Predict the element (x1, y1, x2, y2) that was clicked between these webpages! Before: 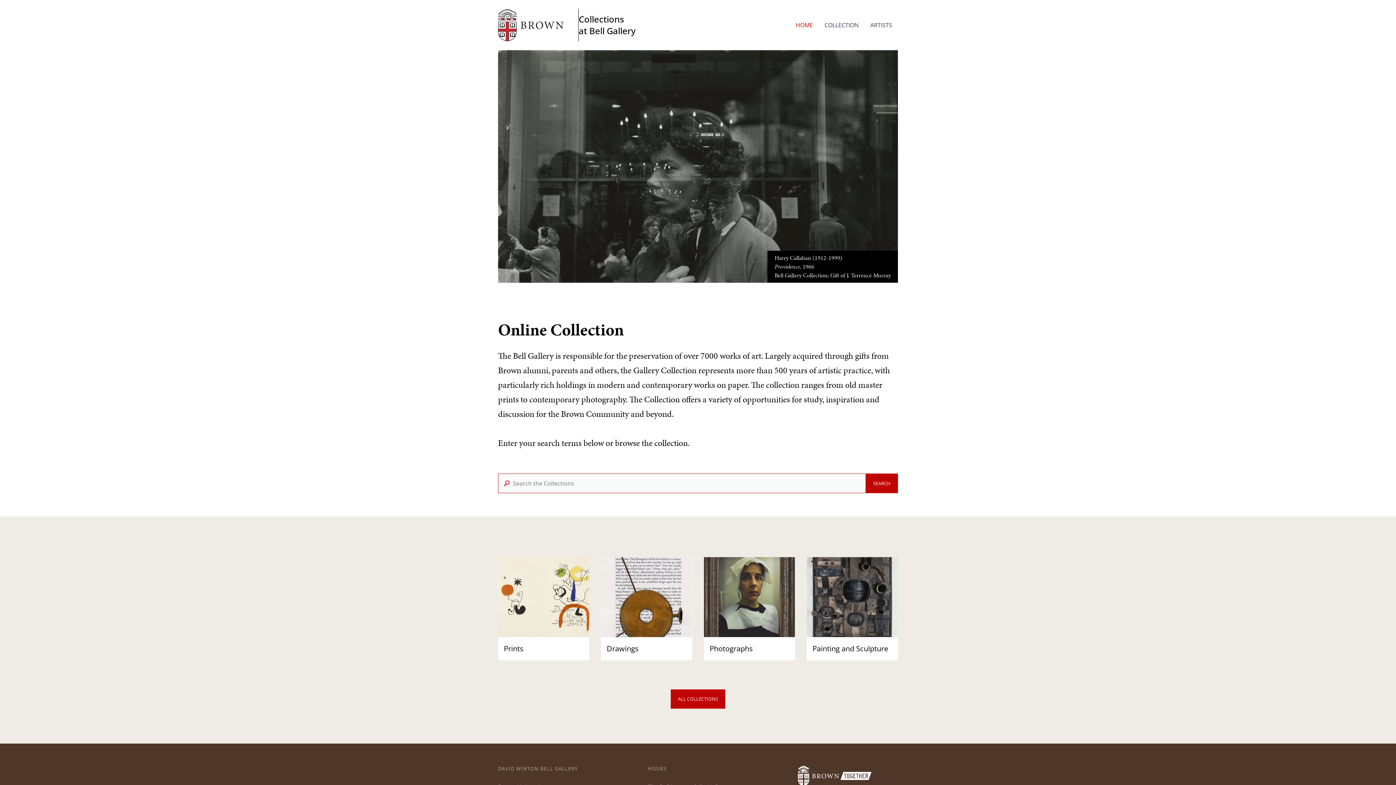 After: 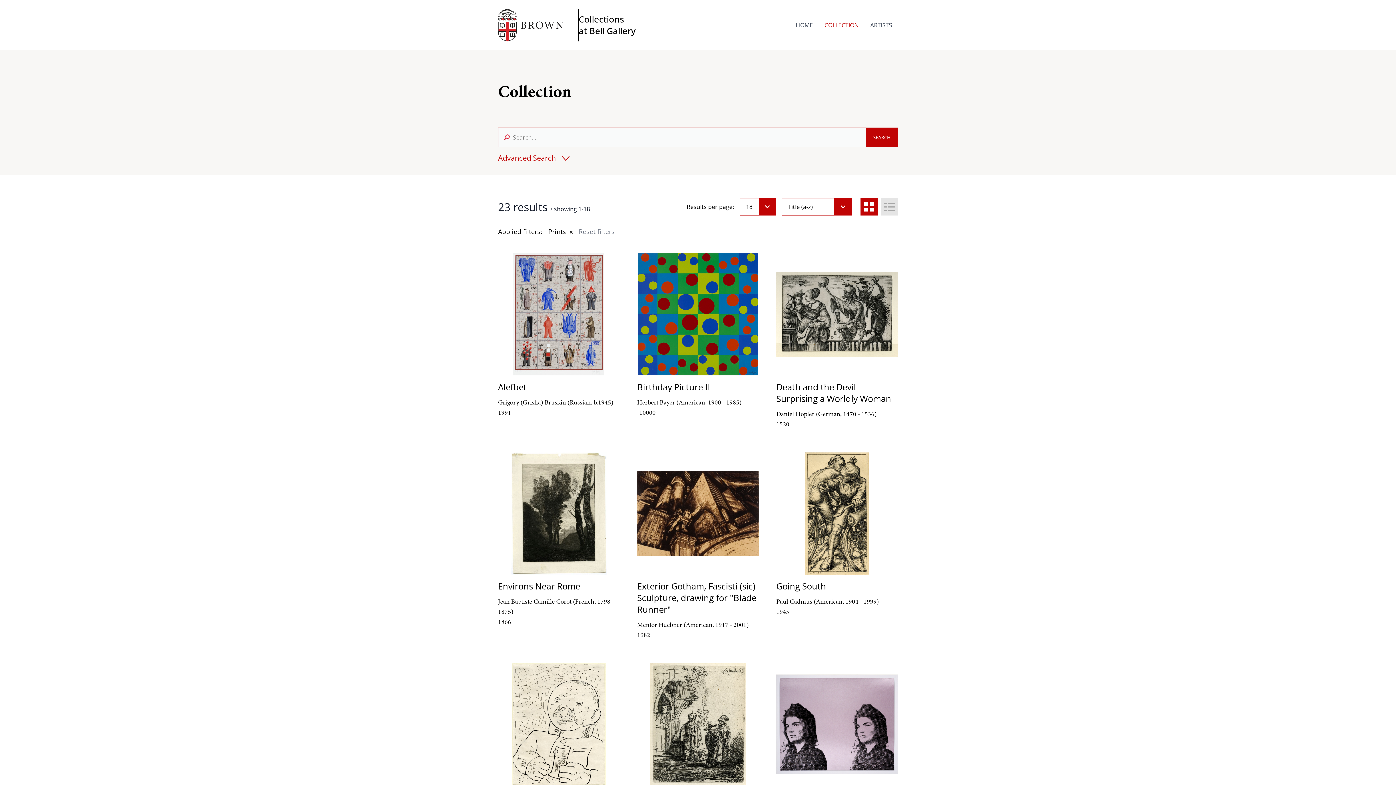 Action: label: Prints bbox: (492, 551, 595, 666)